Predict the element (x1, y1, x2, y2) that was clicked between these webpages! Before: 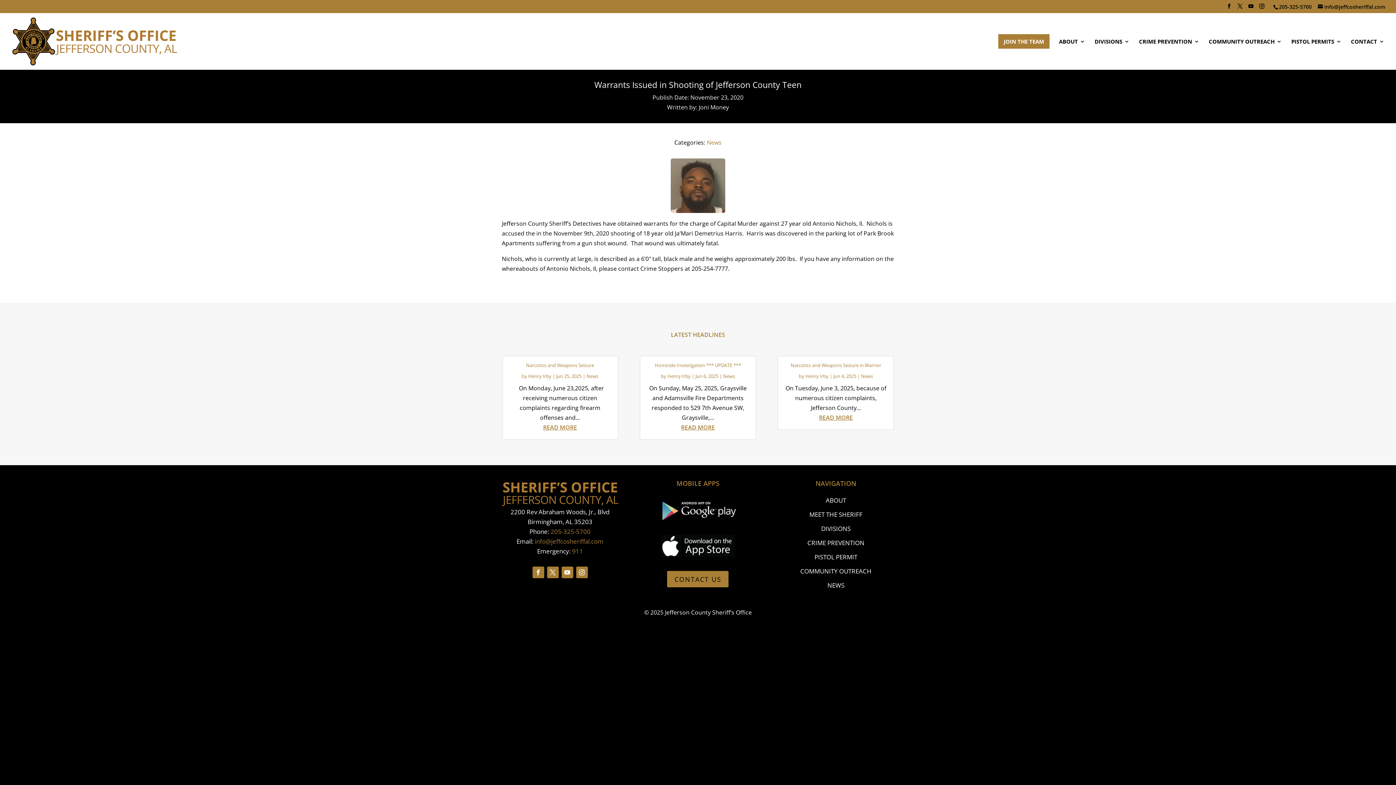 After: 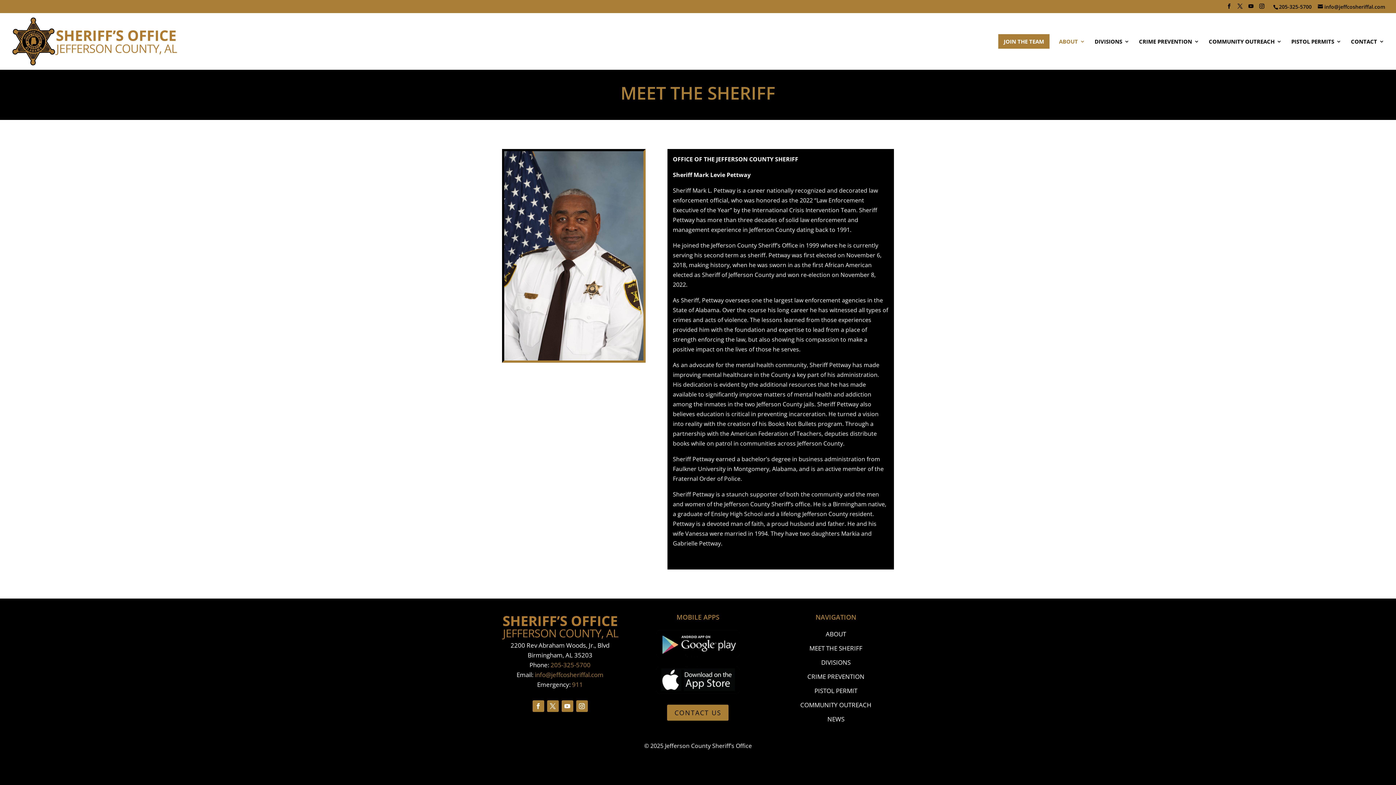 Action: bbox: (809, 510, 862, 519) label: MEET THE SHERIFF